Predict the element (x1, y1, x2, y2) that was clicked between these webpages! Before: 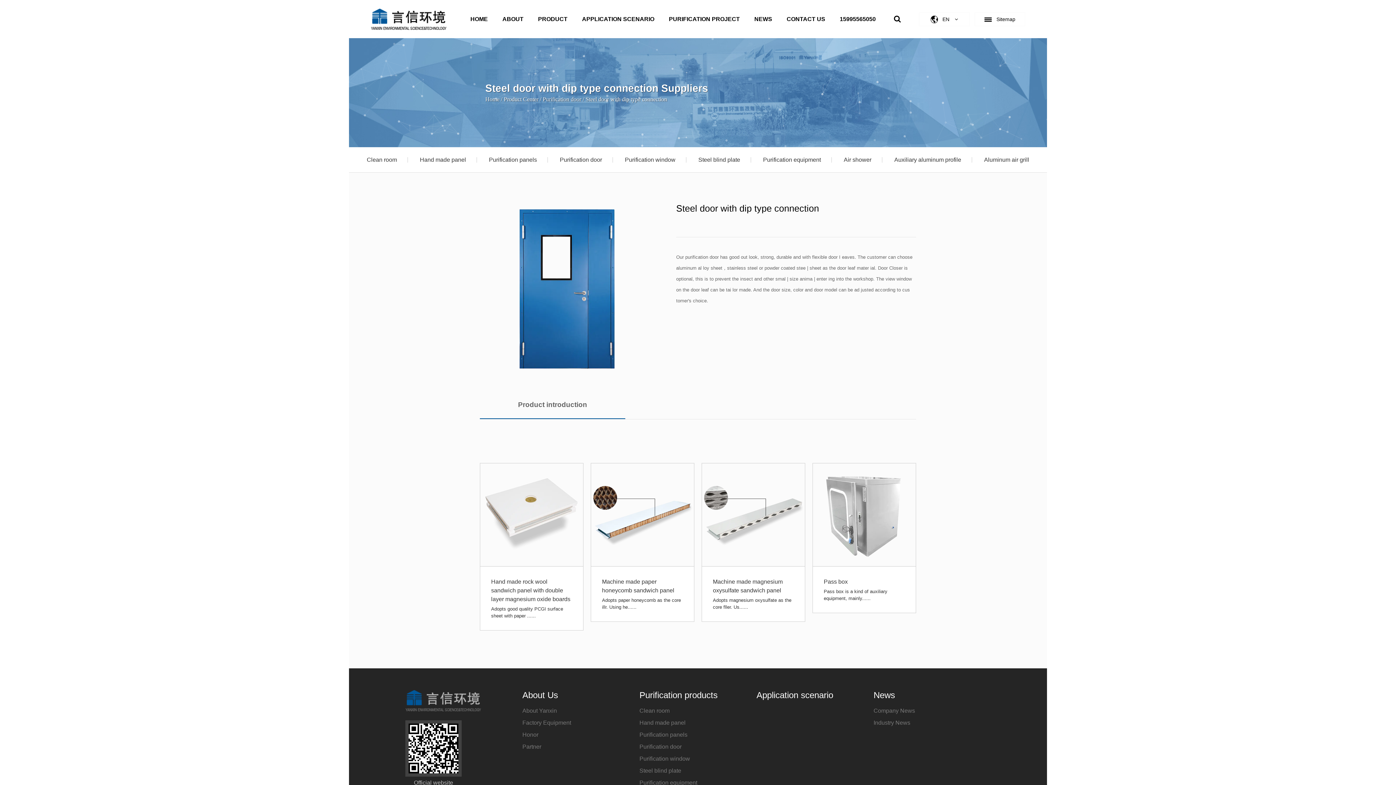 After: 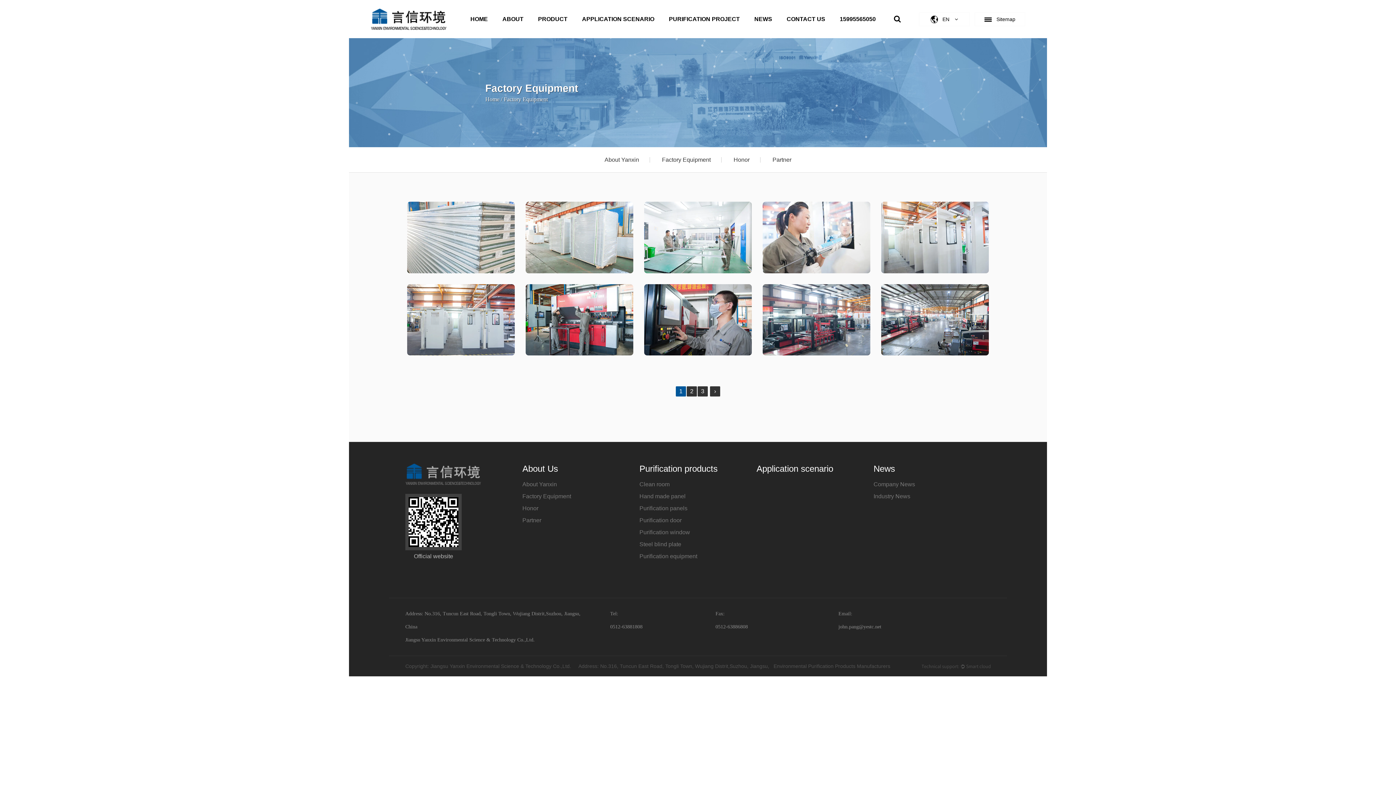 Action: bbox: (522, 719, 571, 726) label: Factory Equipment